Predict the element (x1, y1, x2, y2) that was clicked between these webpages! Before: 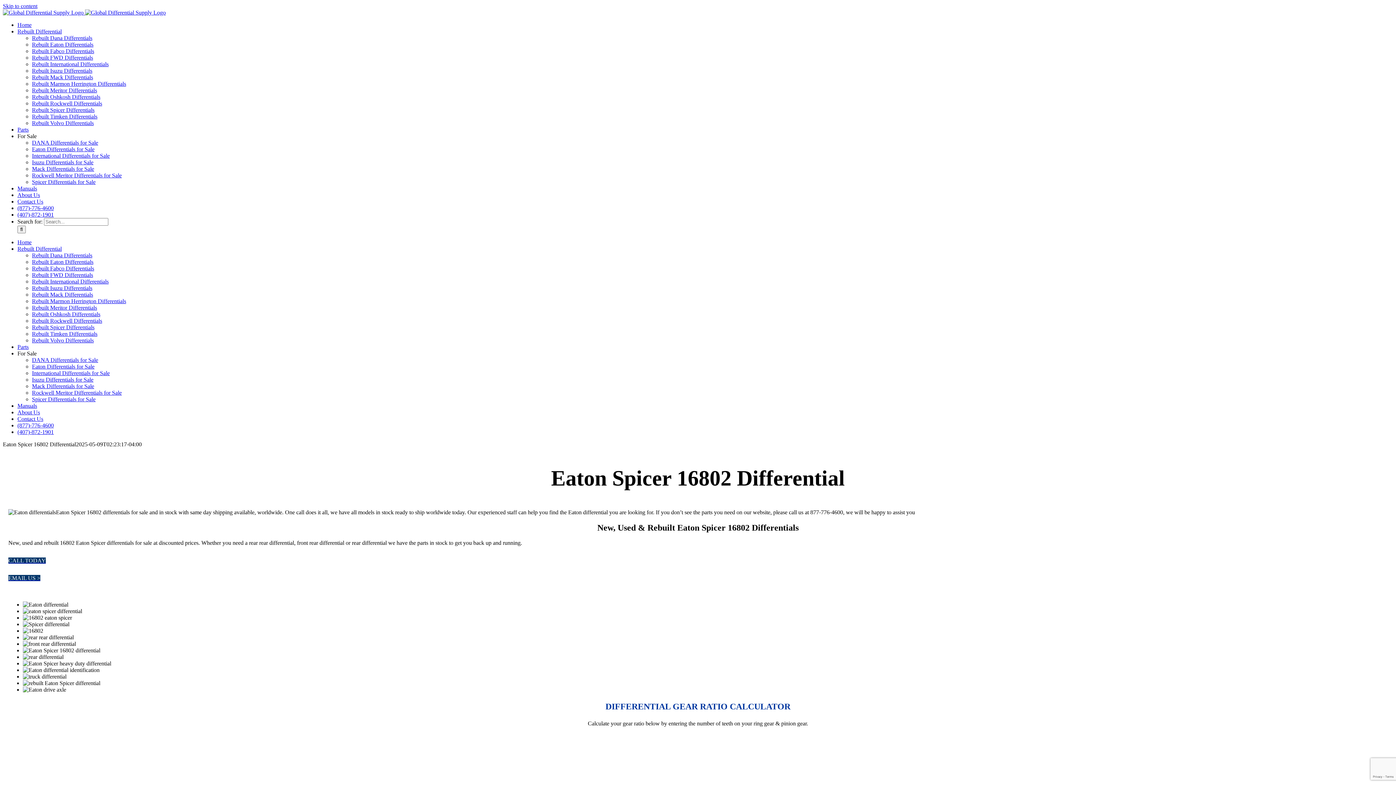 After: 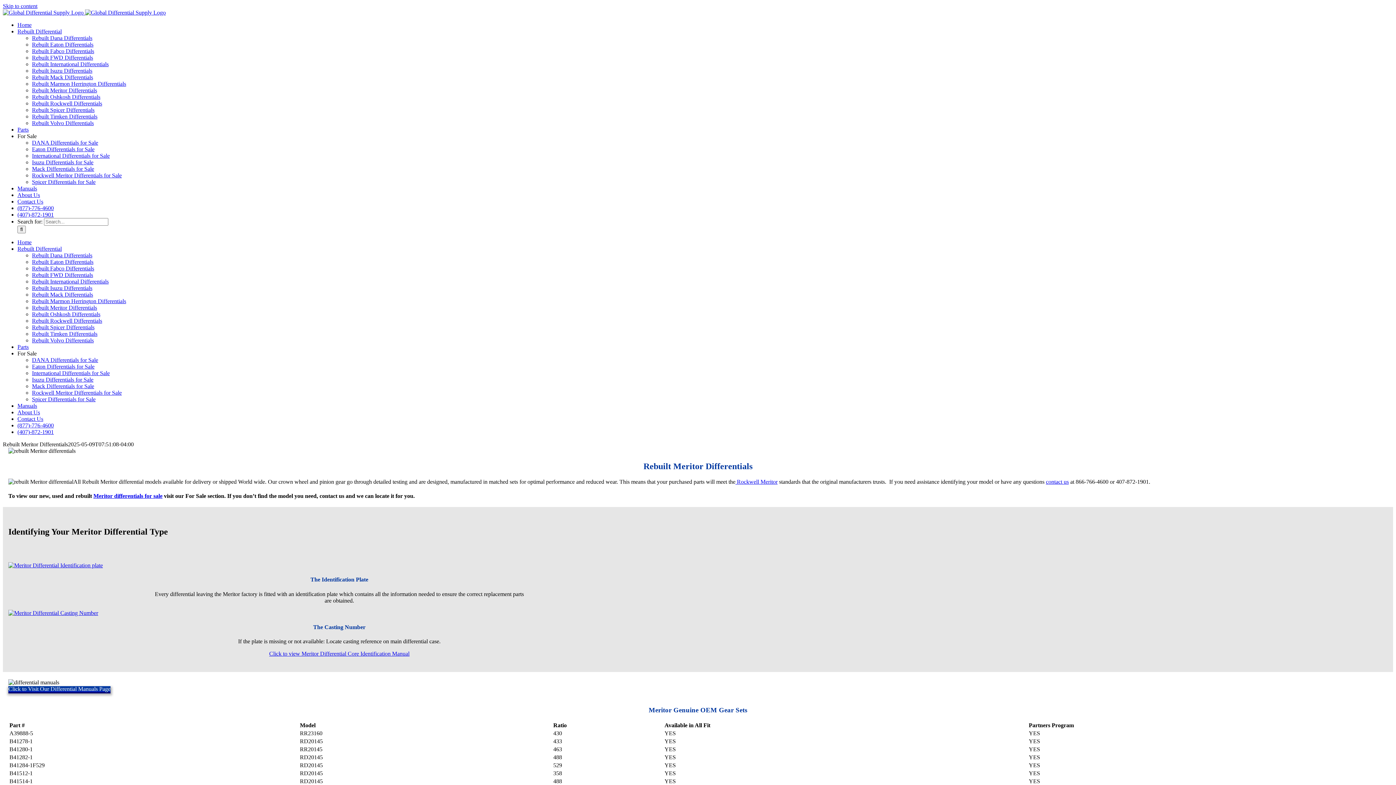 Action: bbox: (32, 87, 97, 93) label: Rebuilt Meritor Differentials